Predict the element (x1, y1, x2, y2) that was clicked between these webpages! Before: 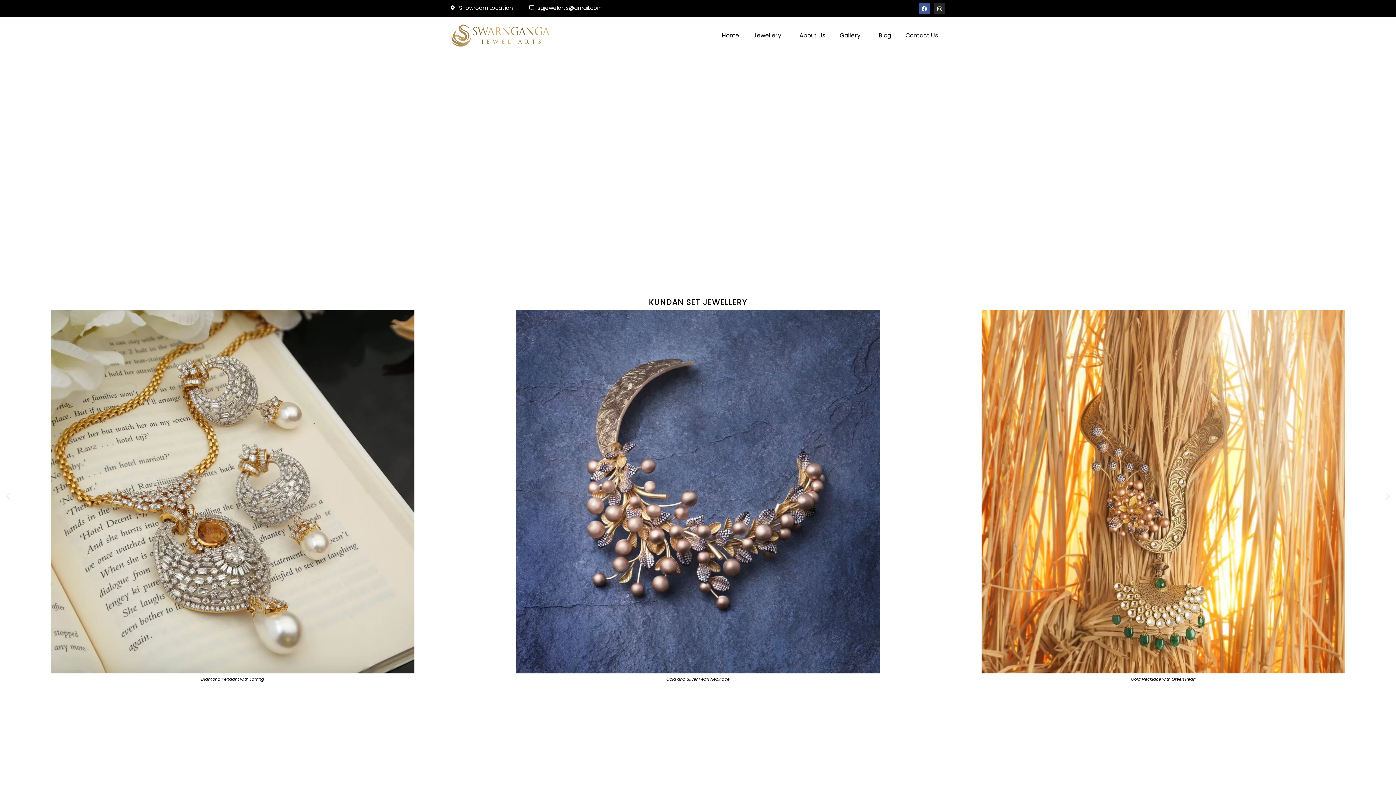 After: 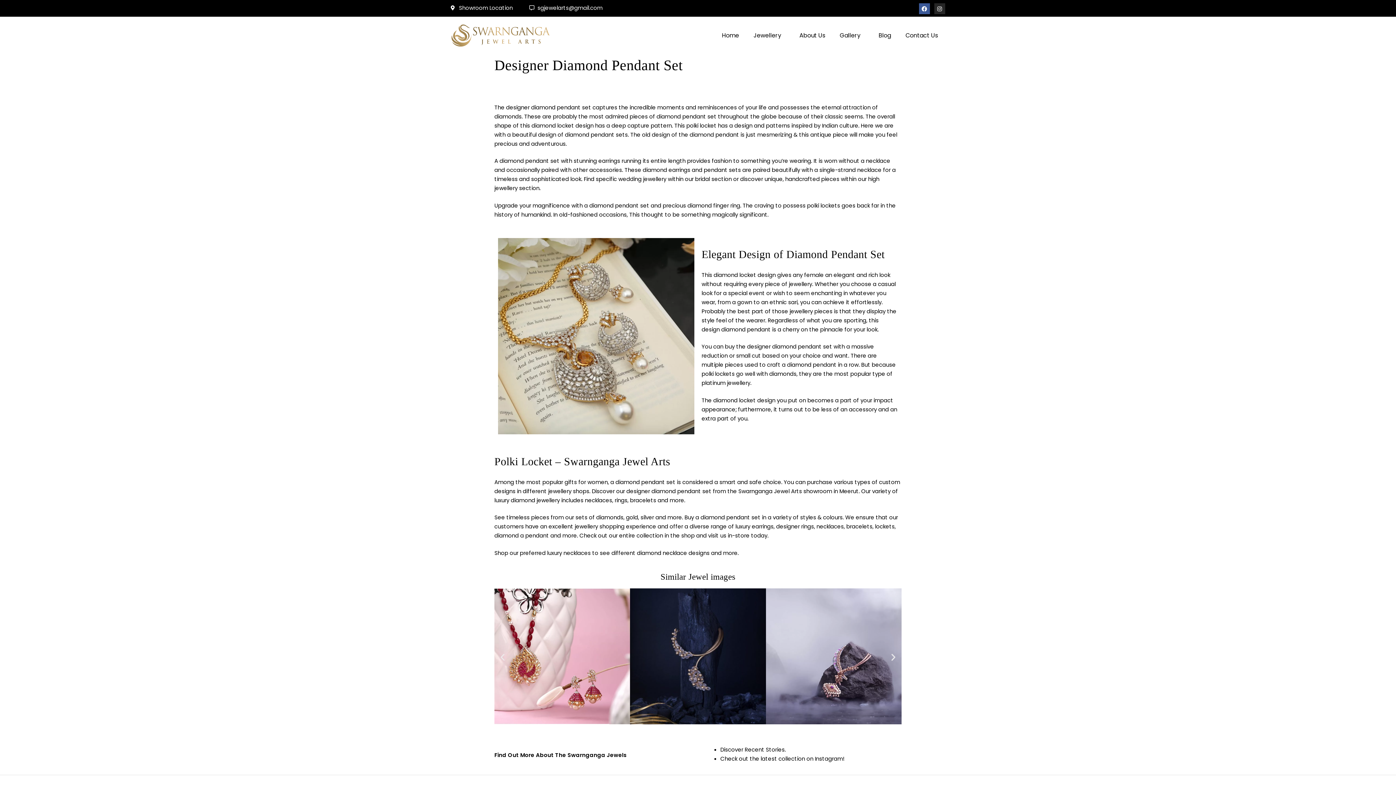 Action: label: Gold Necklace with Green Pearl bbox: (930, 310, 1396, 683)